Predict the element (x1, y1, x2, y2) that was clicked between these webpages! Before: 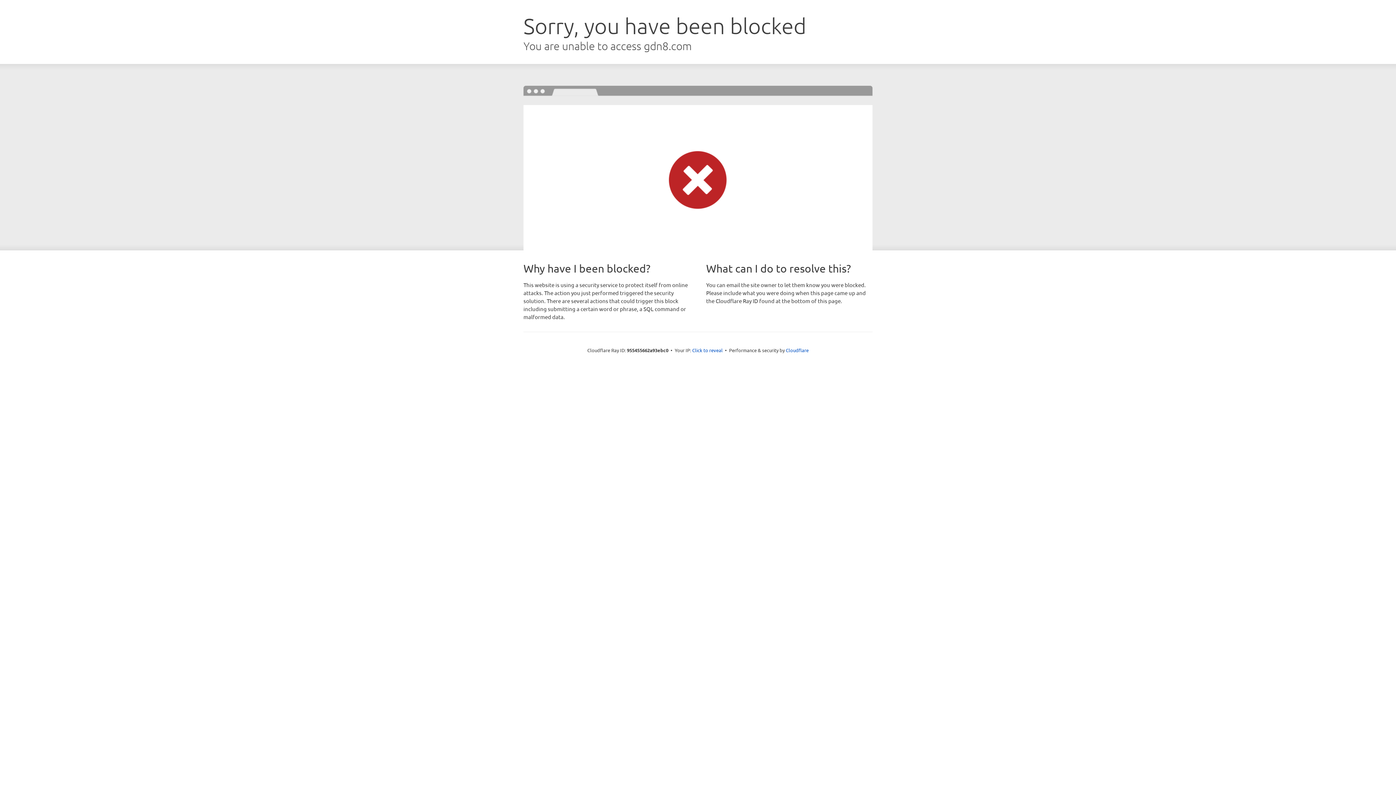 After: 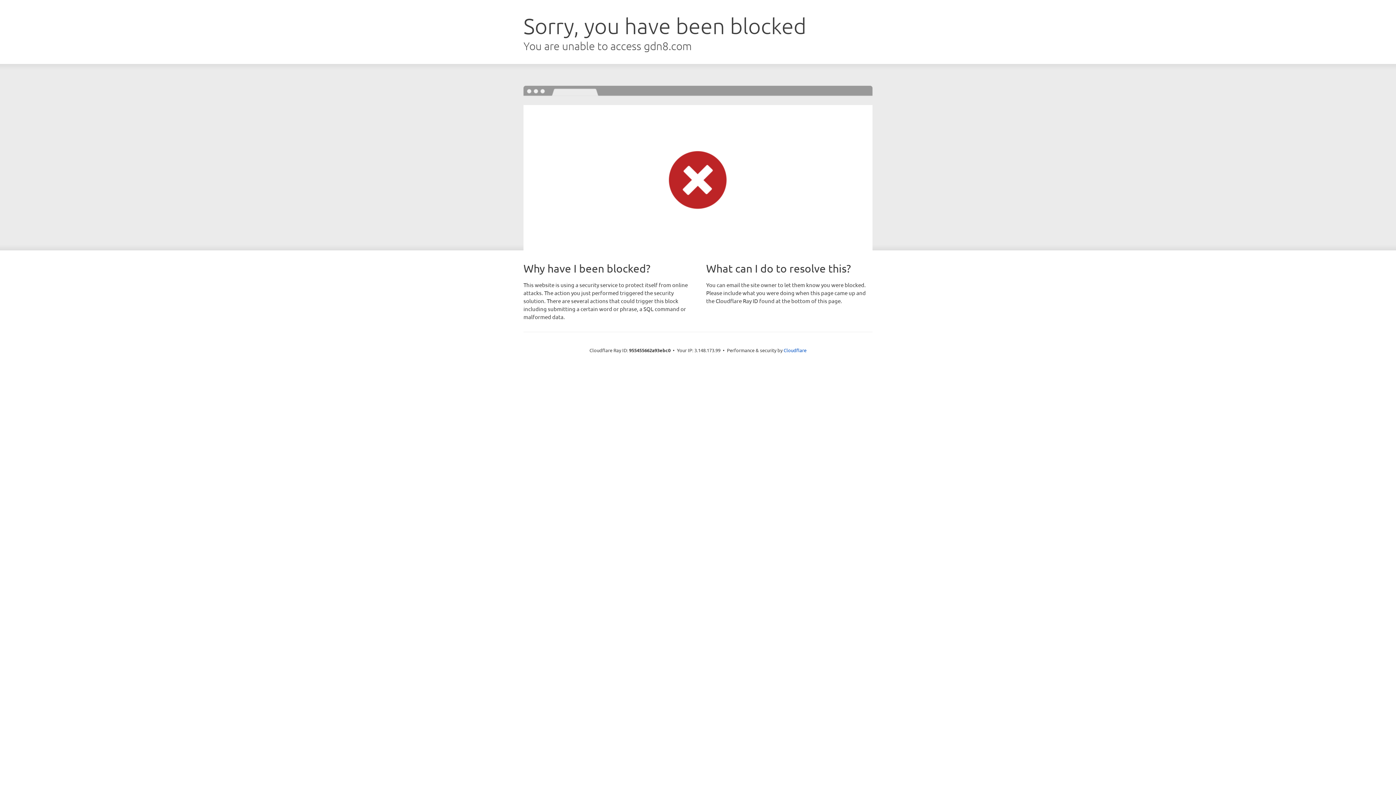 Action: bbox: (692, 346, 722, 353) label: Click to reveal